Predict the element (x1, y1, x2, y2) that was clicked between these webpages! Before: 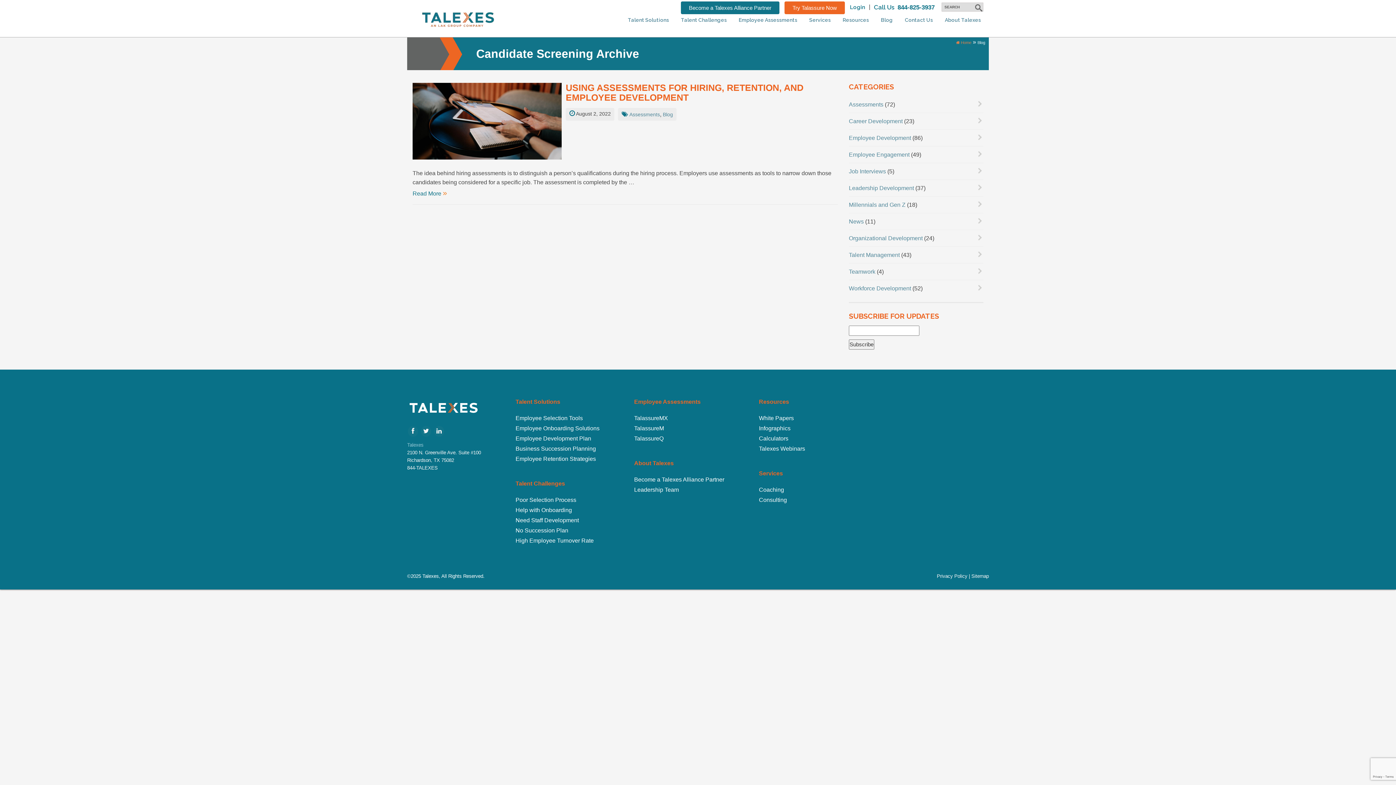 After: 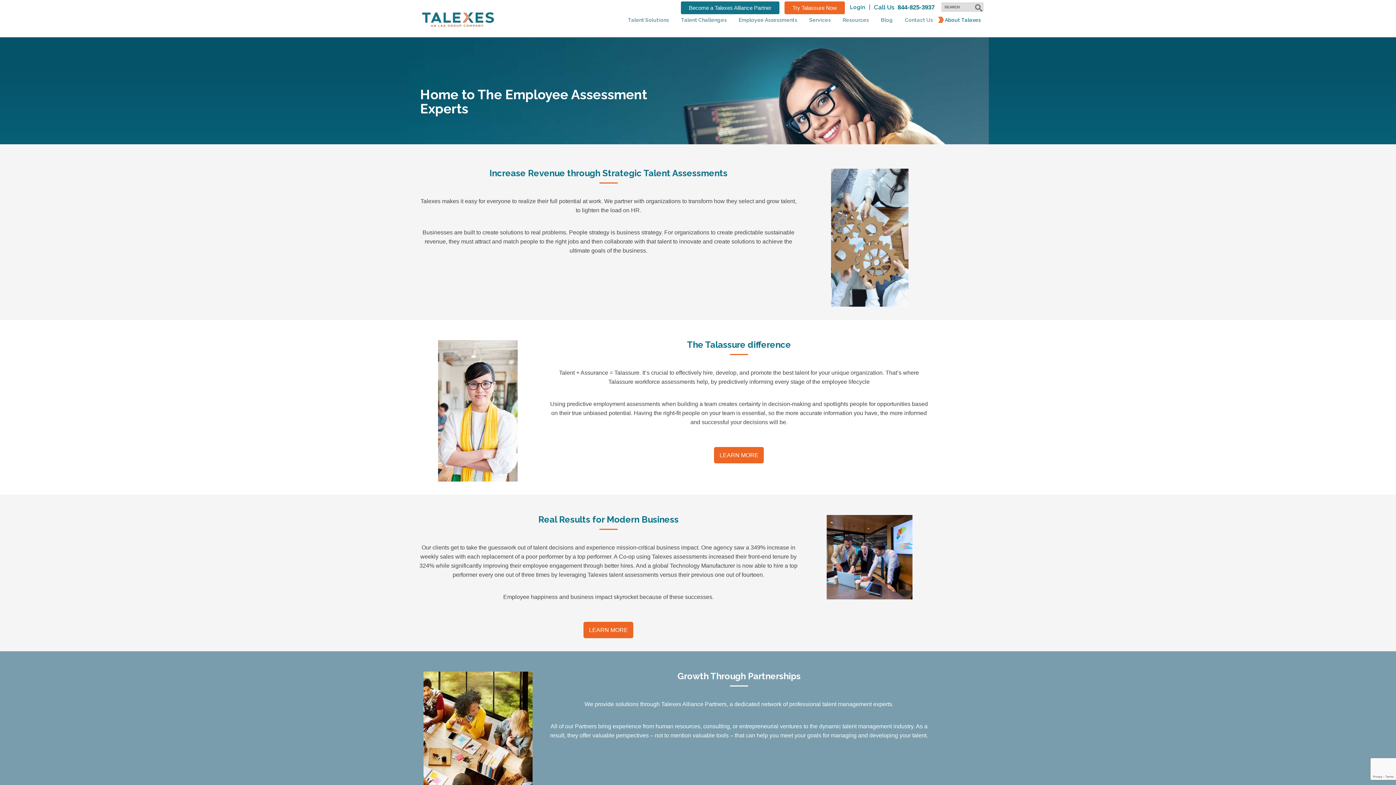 Action: label: About Talexes bbox: (945, 17, 981, 22)